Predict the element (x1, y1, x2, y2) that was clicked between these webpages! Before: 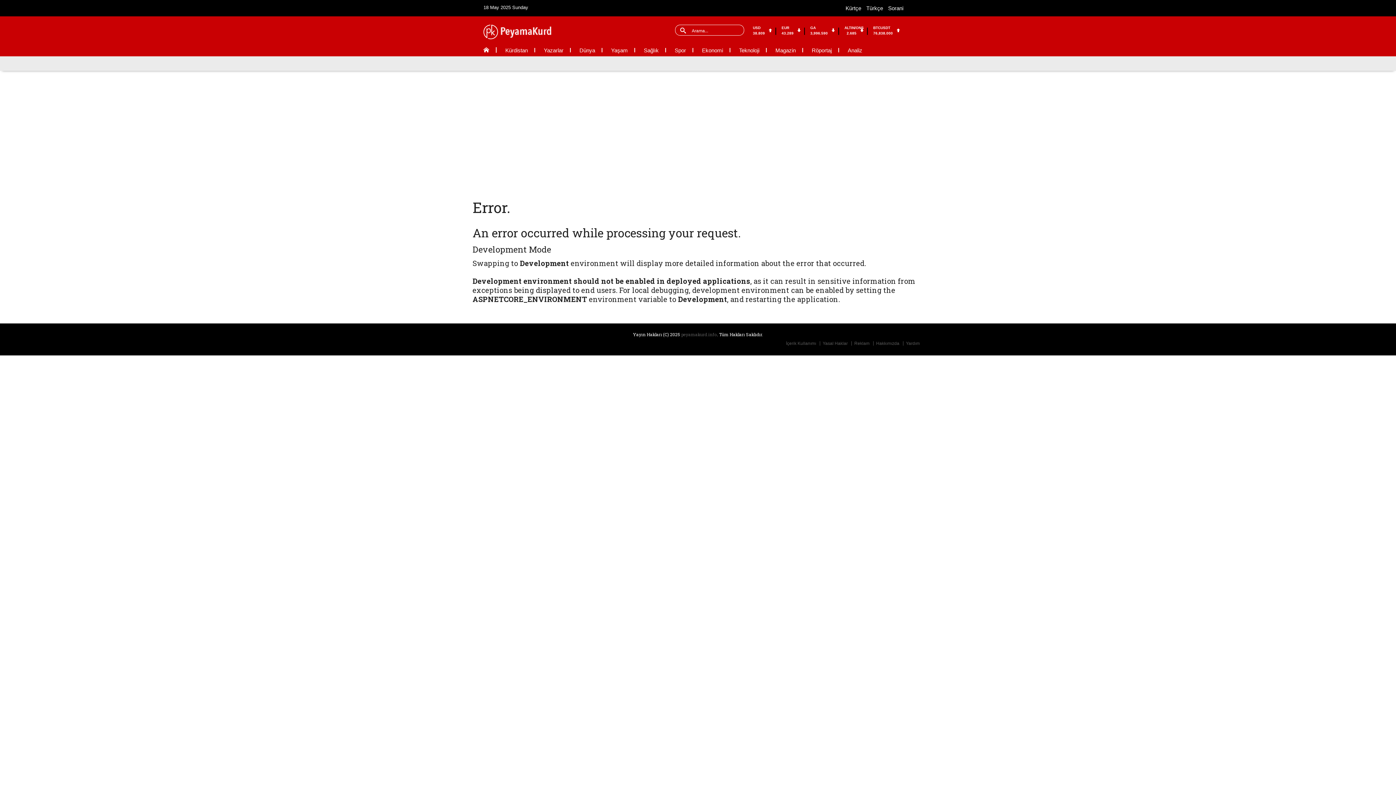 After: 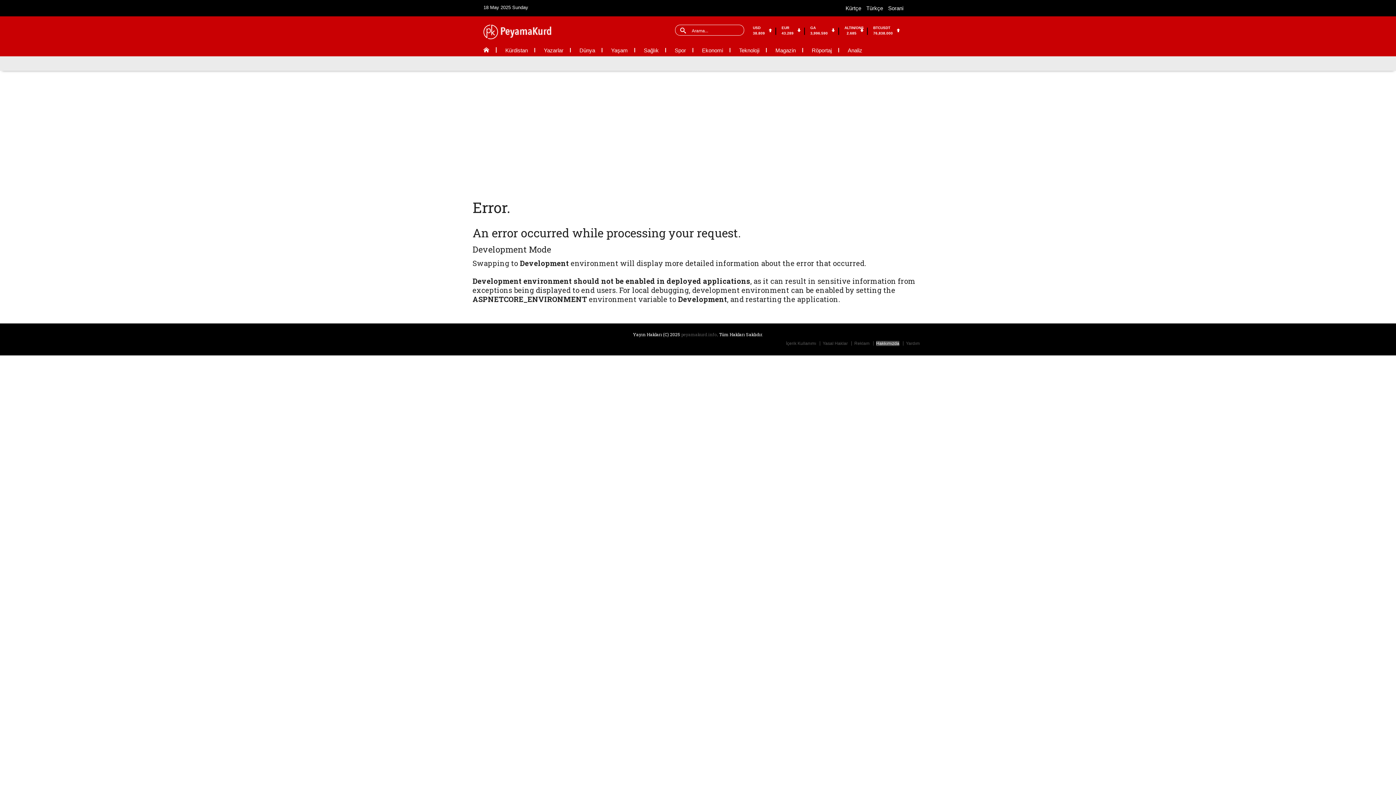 Action: bbox: (876, 340, 899, 346) label: Hakkımızda